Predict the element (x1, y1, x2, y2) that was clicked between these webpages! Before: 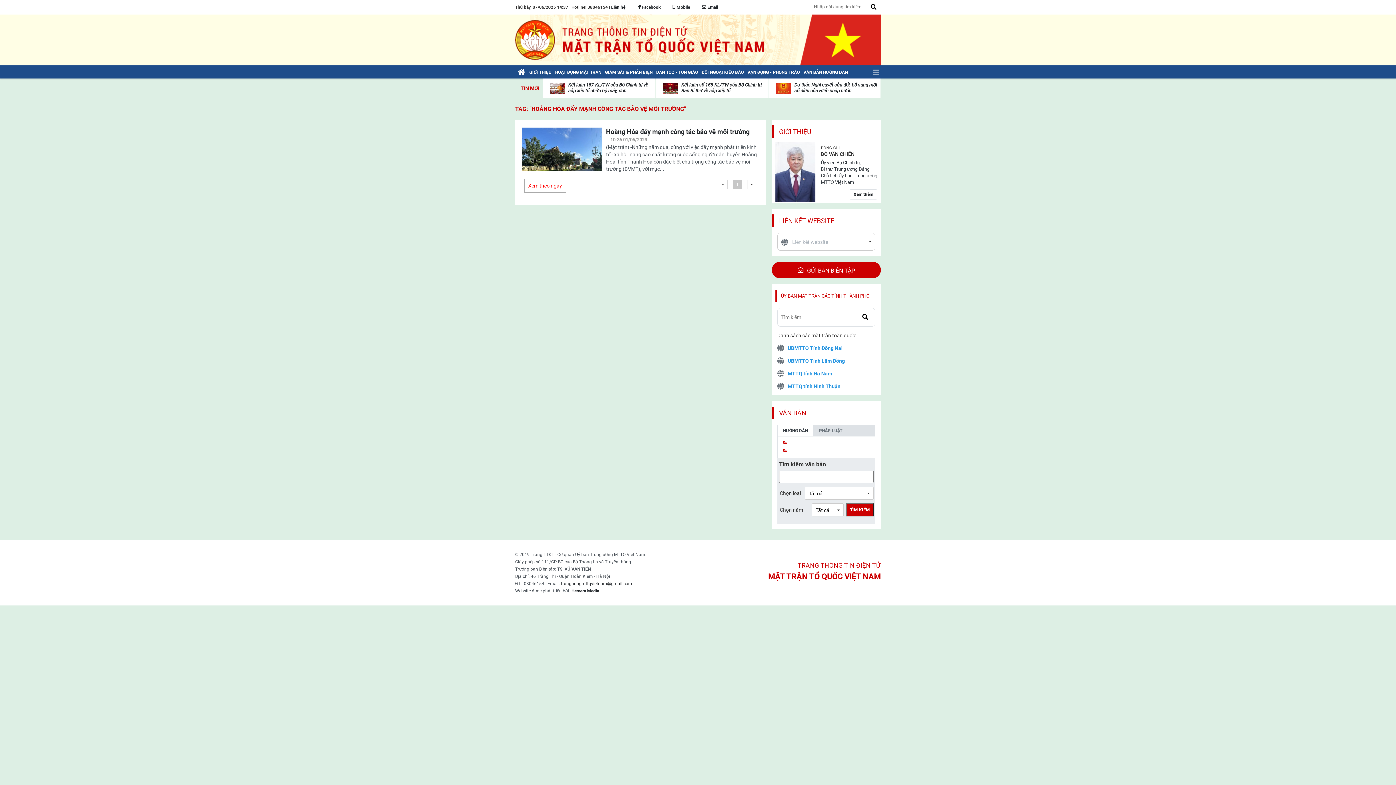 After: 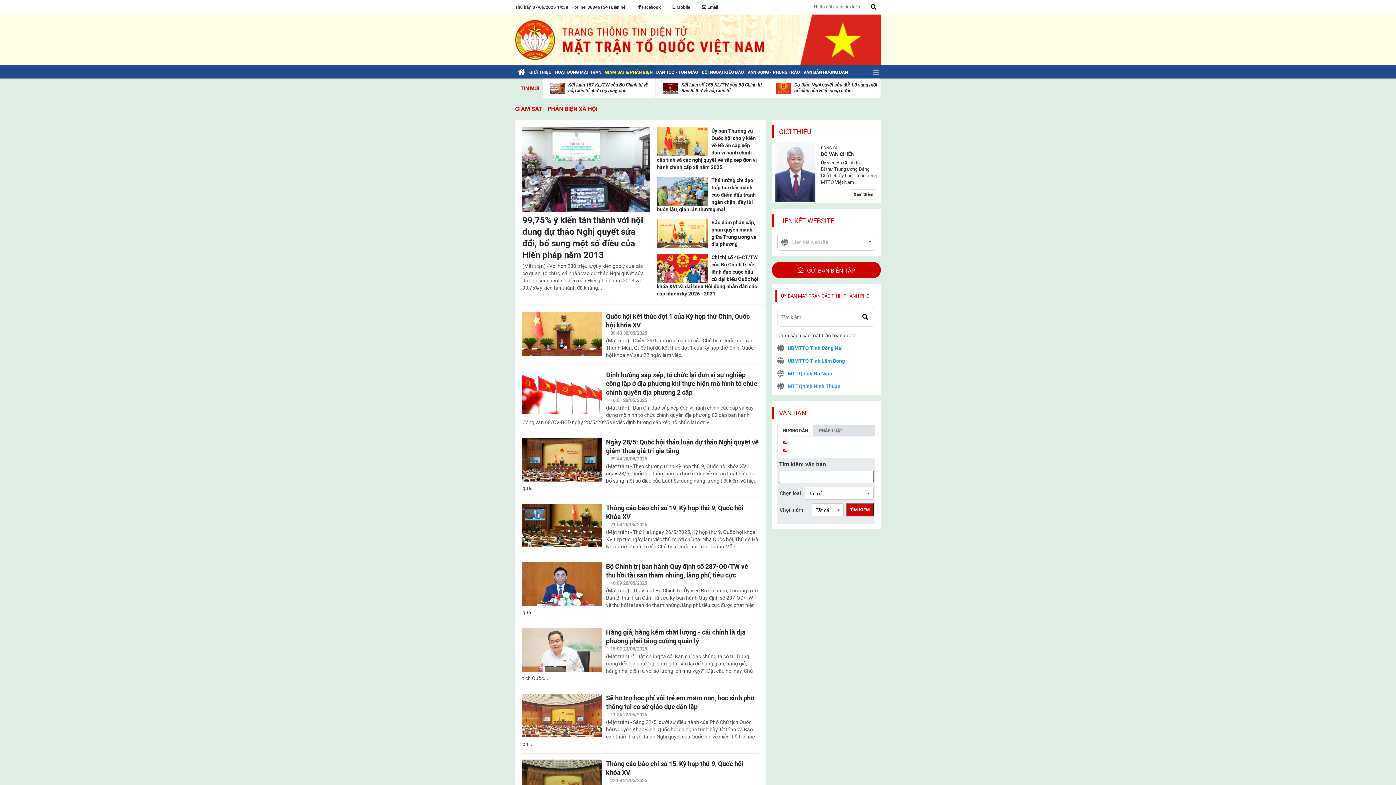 Action: bbox: (603, 65, 654, 78) label: GIÁM SÁT & PHẢN BIỆN